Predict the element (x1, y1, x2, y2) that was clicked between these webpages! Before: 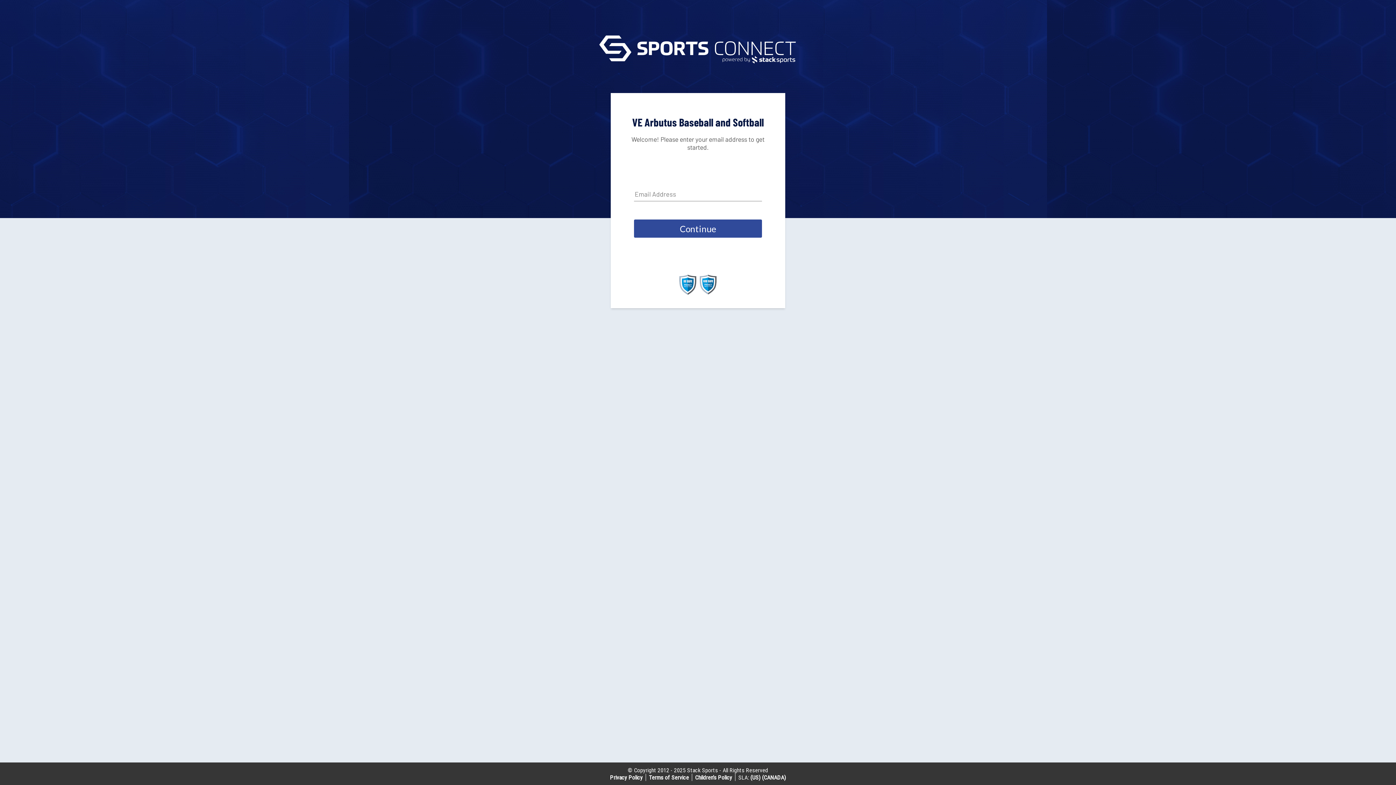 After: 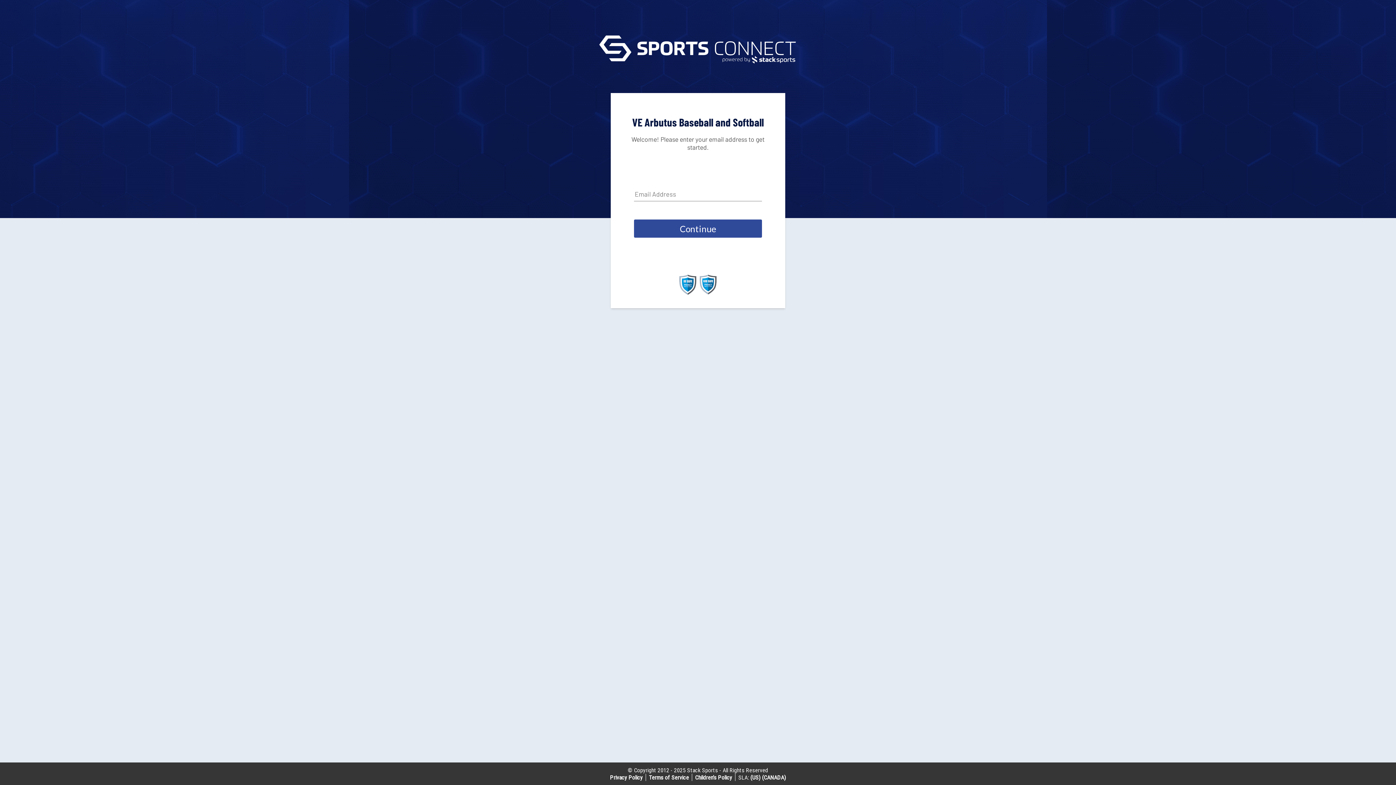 Action: label: Terms of Service bbox: (649, 774, 689, 781)